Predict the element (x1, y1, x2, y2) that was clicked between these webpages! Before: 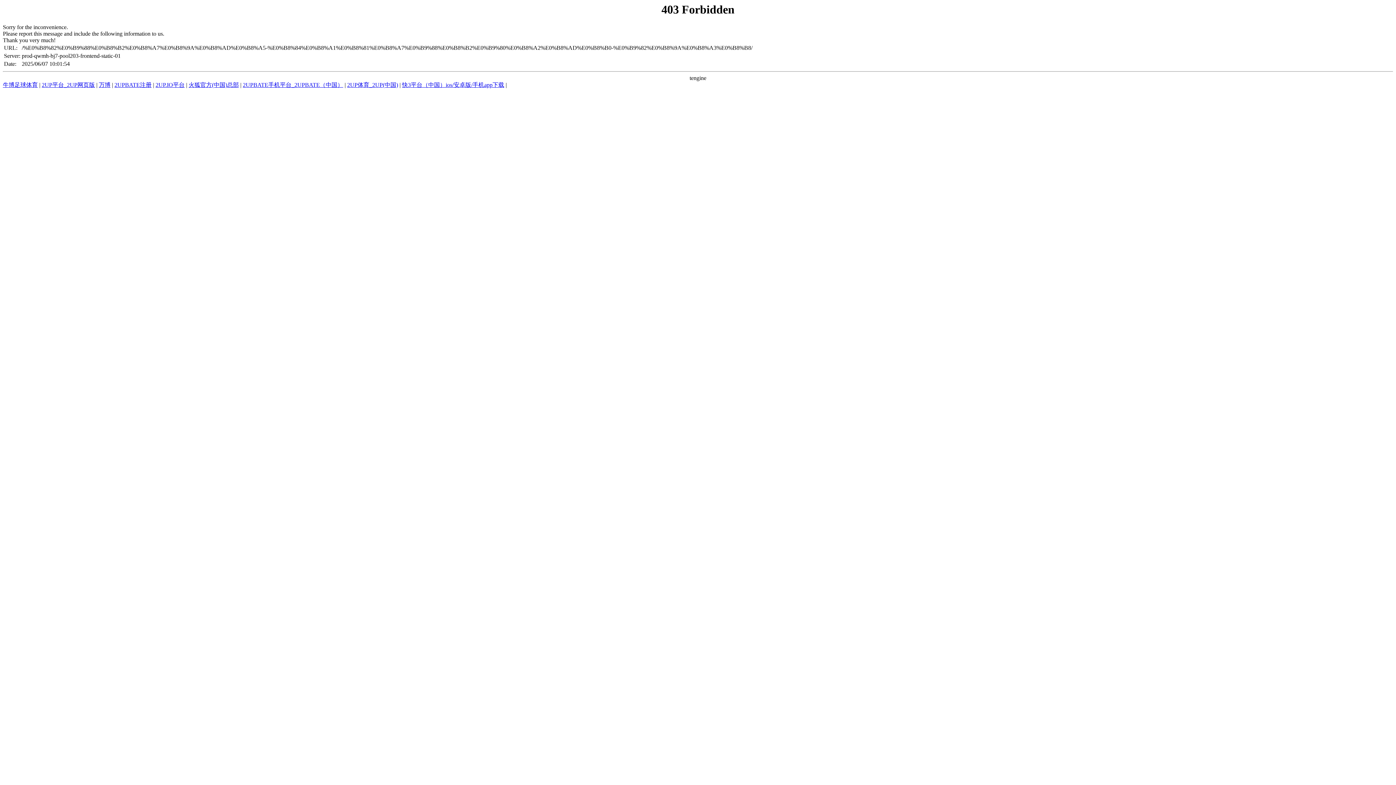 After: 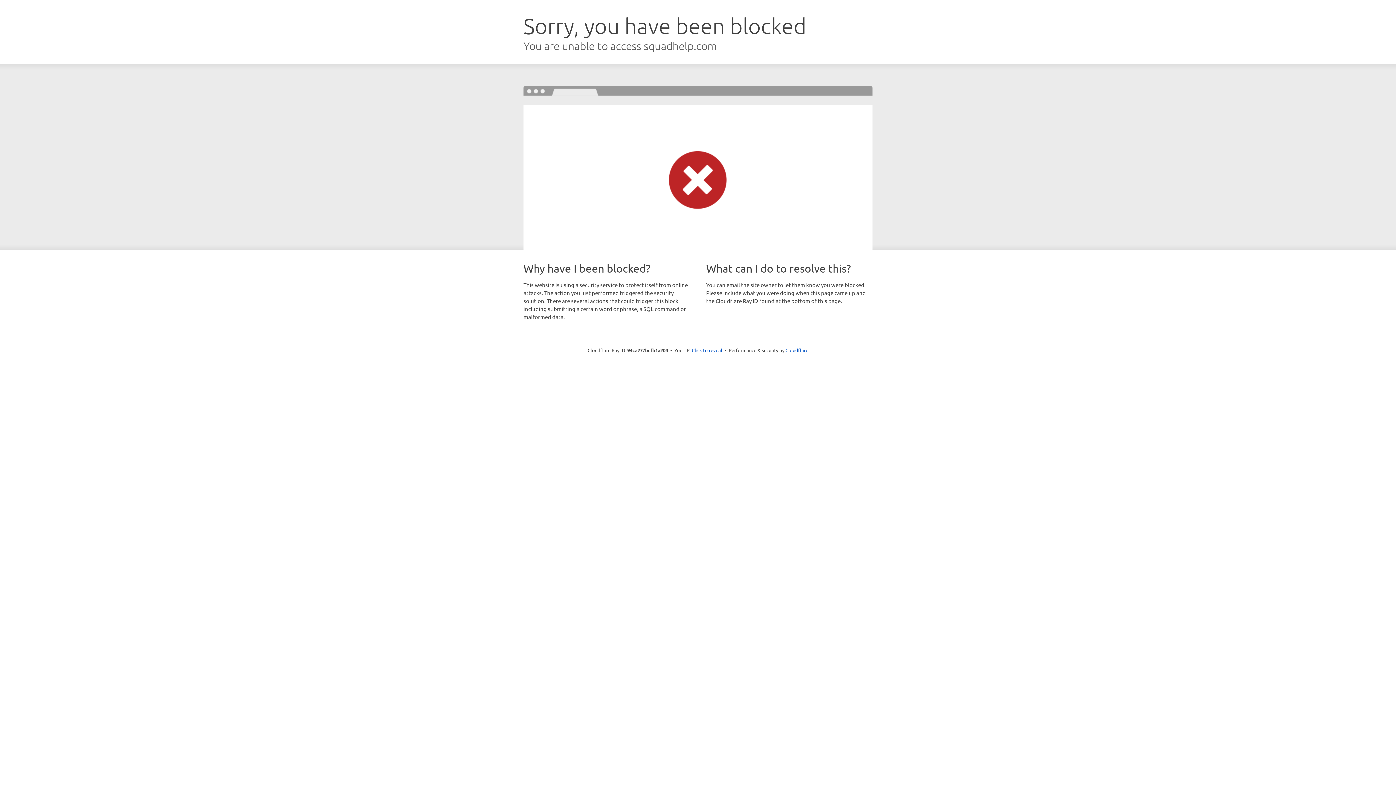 Action: label: 万博 bbox: (98, 81, 110, 88)